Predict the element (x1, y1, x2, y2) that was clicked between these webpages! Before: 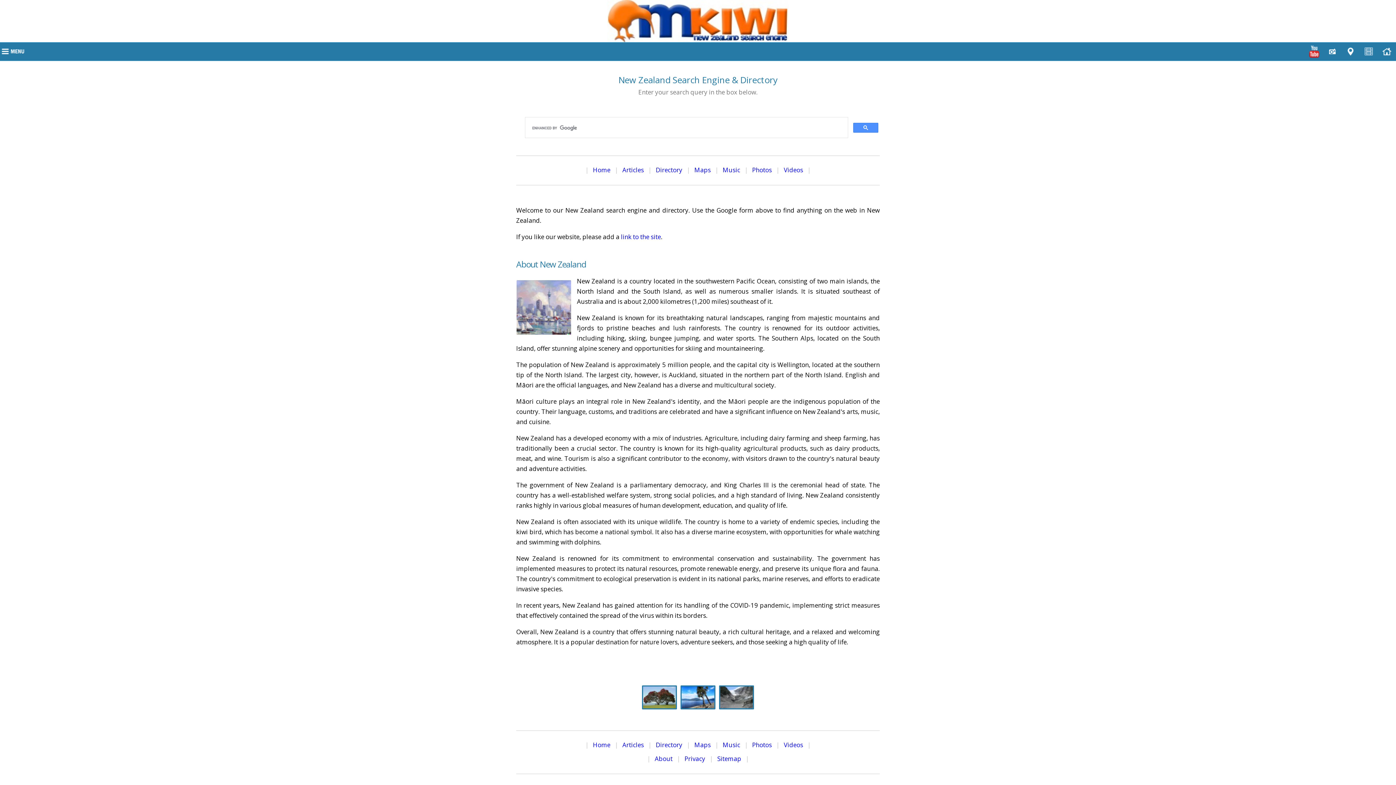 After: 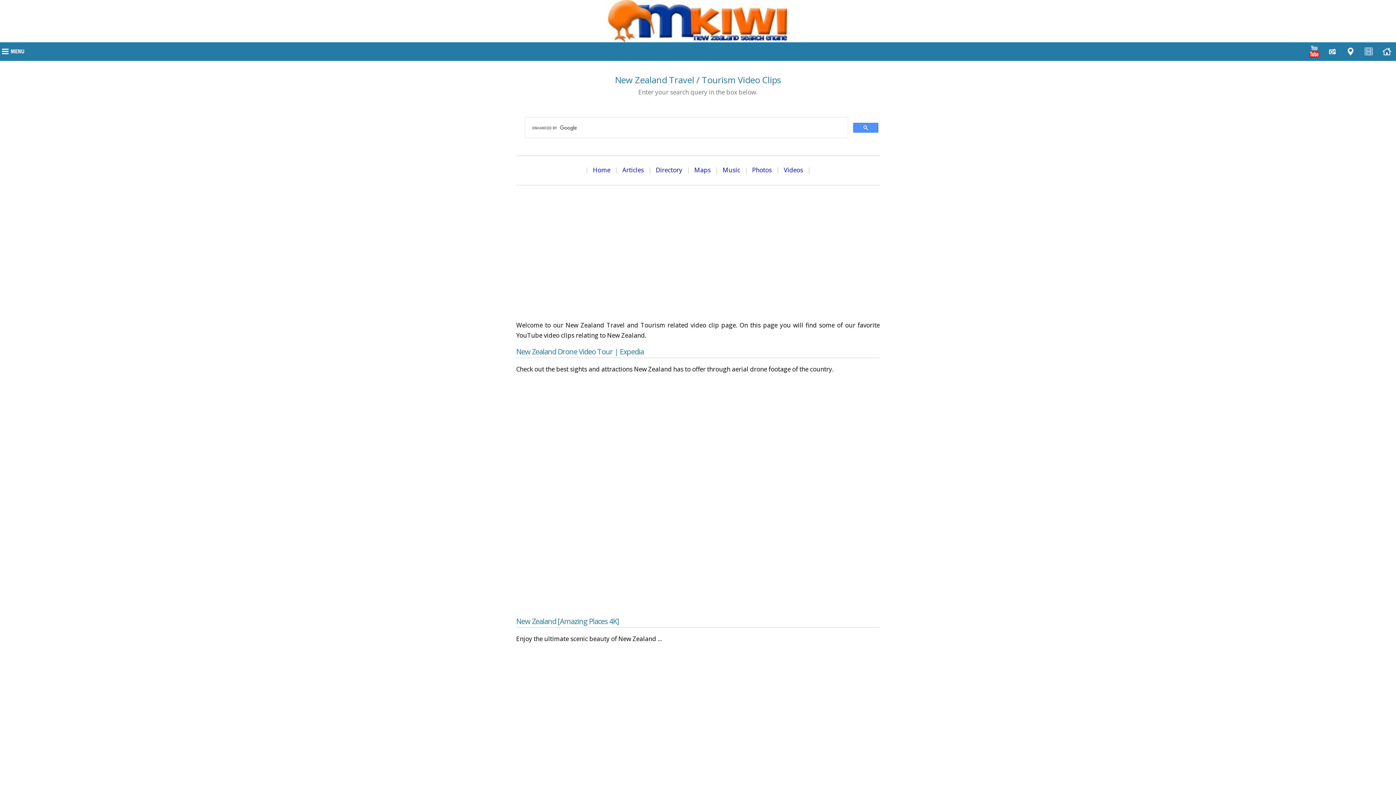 Action: bbox: (784, 165, 803, 174) label: Videos